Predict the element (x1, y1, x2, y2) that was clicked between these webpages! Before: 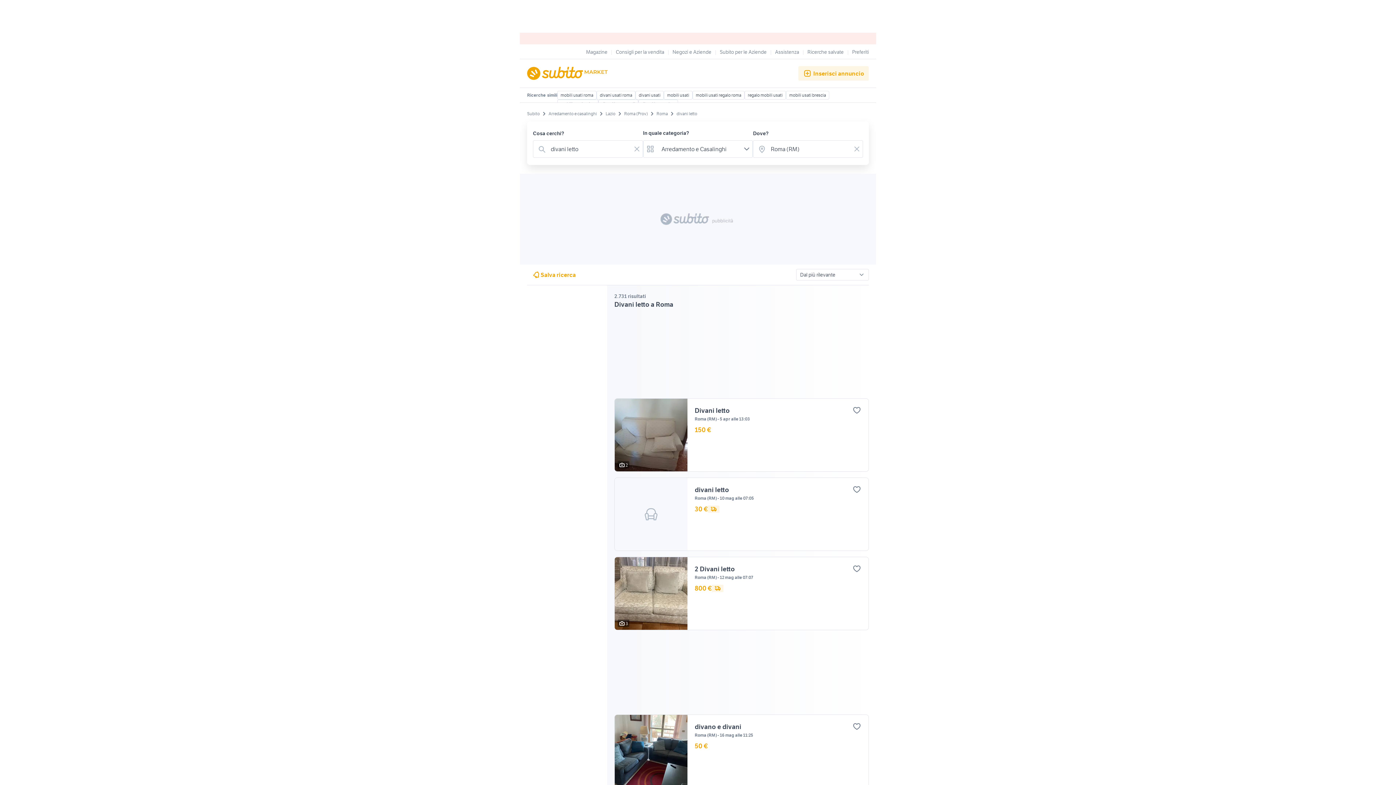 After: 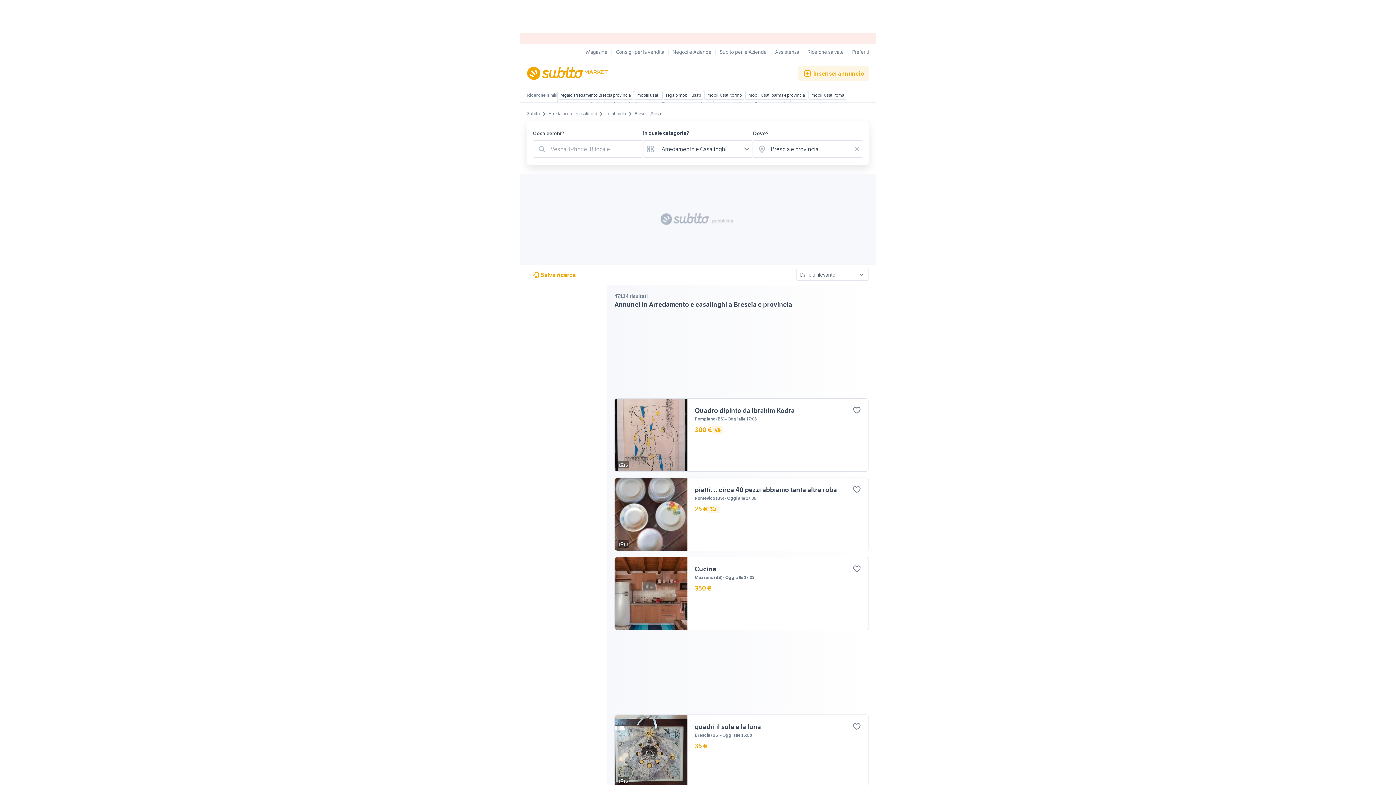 Action: bbox: (786, 90, 829, 99) label: mobili usati brescia